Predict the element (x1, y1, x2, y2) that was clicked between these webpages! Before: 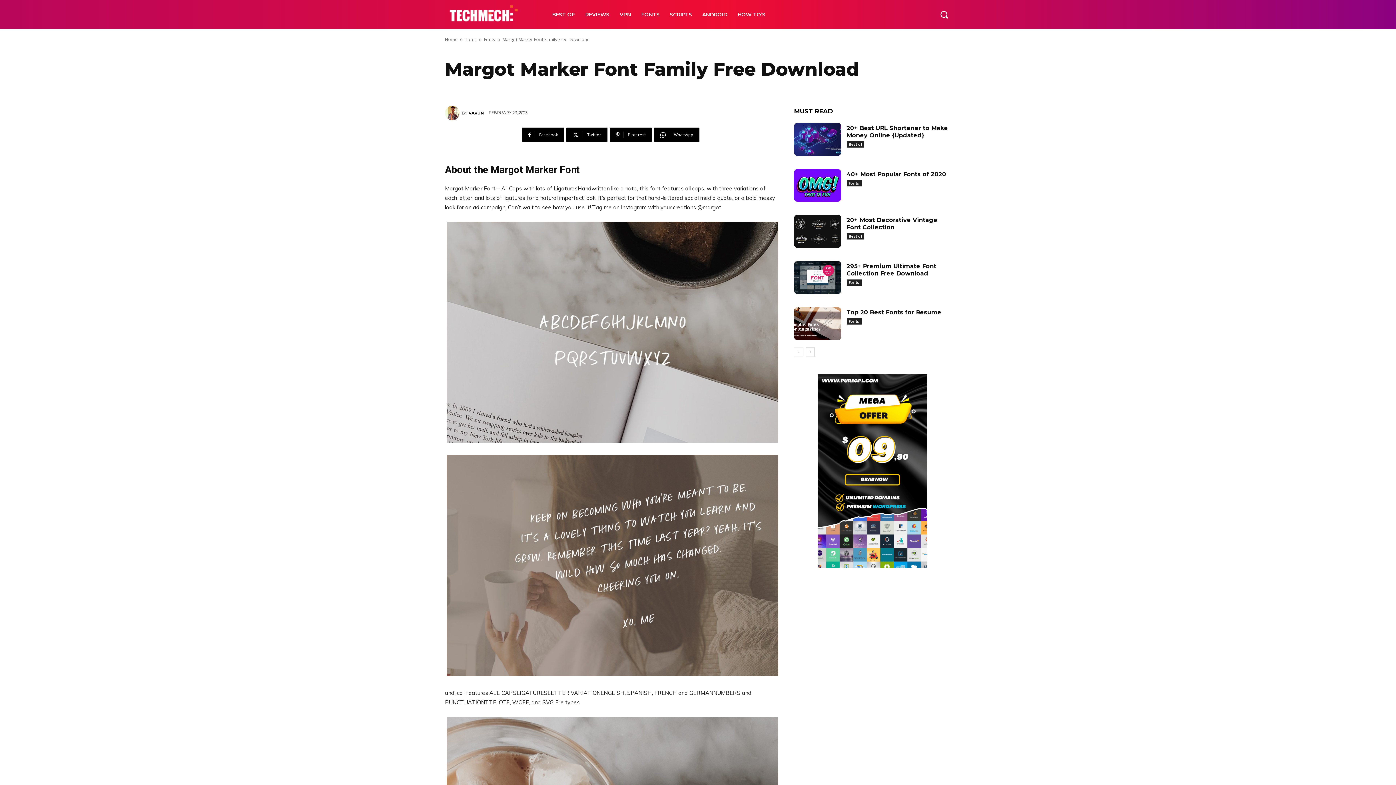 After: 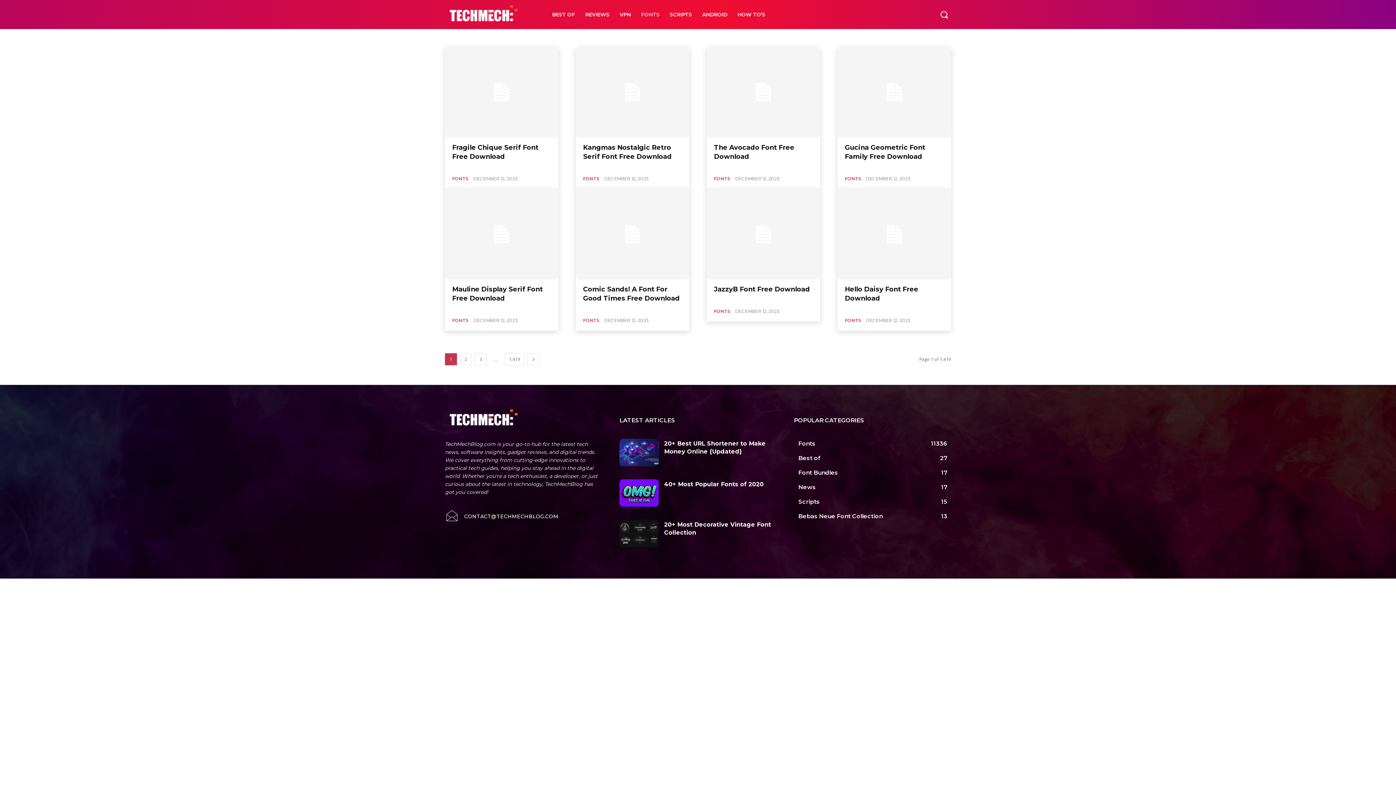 Action: label: FONTS bbox: (636, 0, 664, 29)